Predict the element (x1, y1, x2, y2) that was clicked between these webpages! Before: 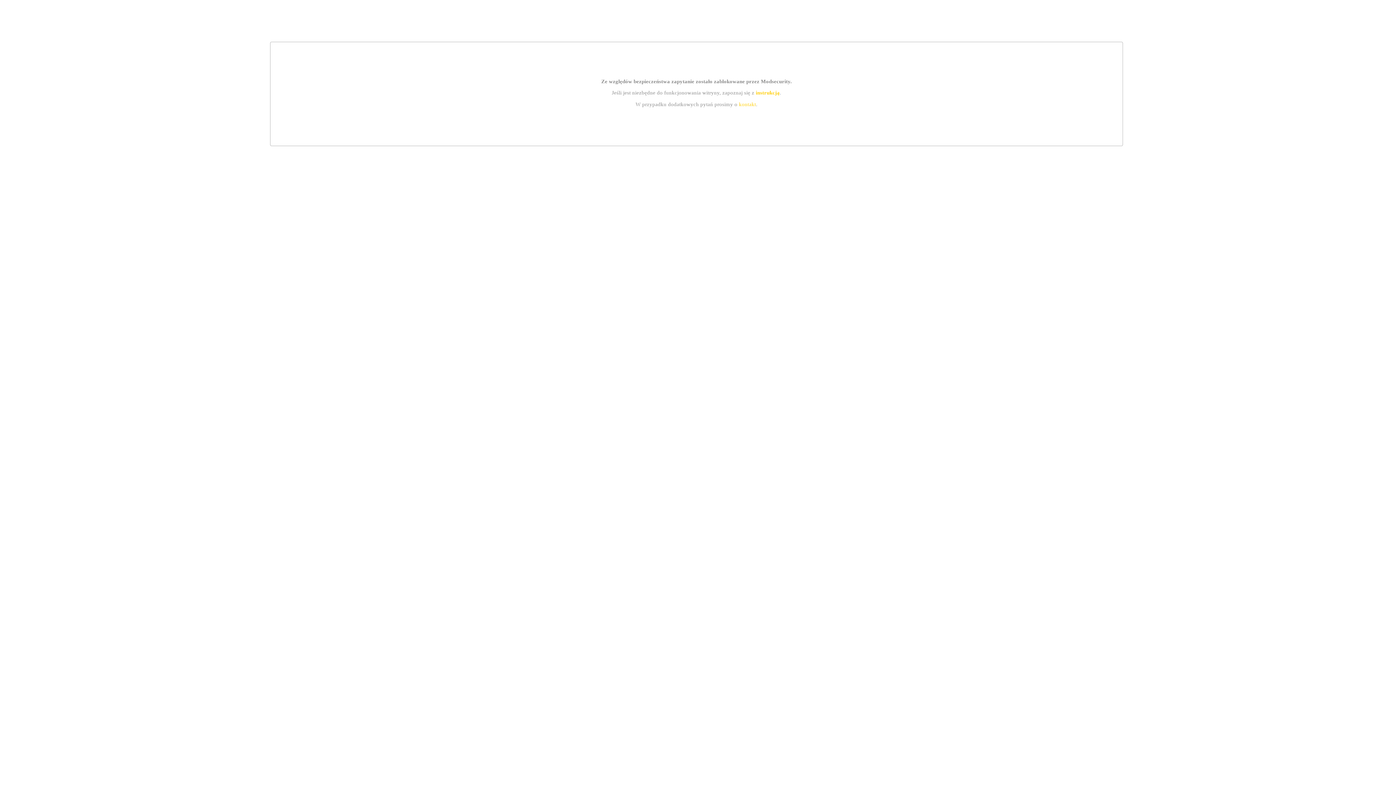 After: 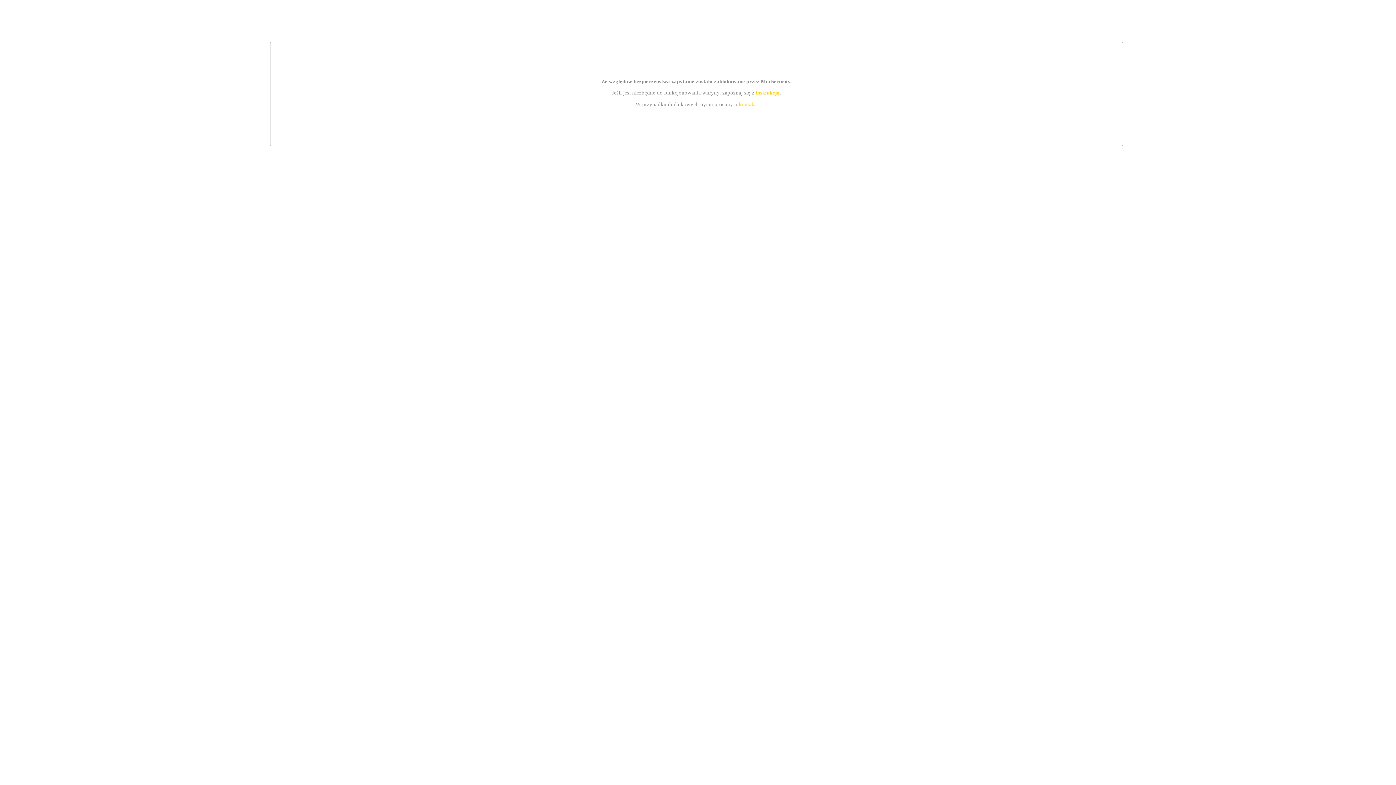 Action: label: instrukcją bbox: (755, 89, 779, 95)